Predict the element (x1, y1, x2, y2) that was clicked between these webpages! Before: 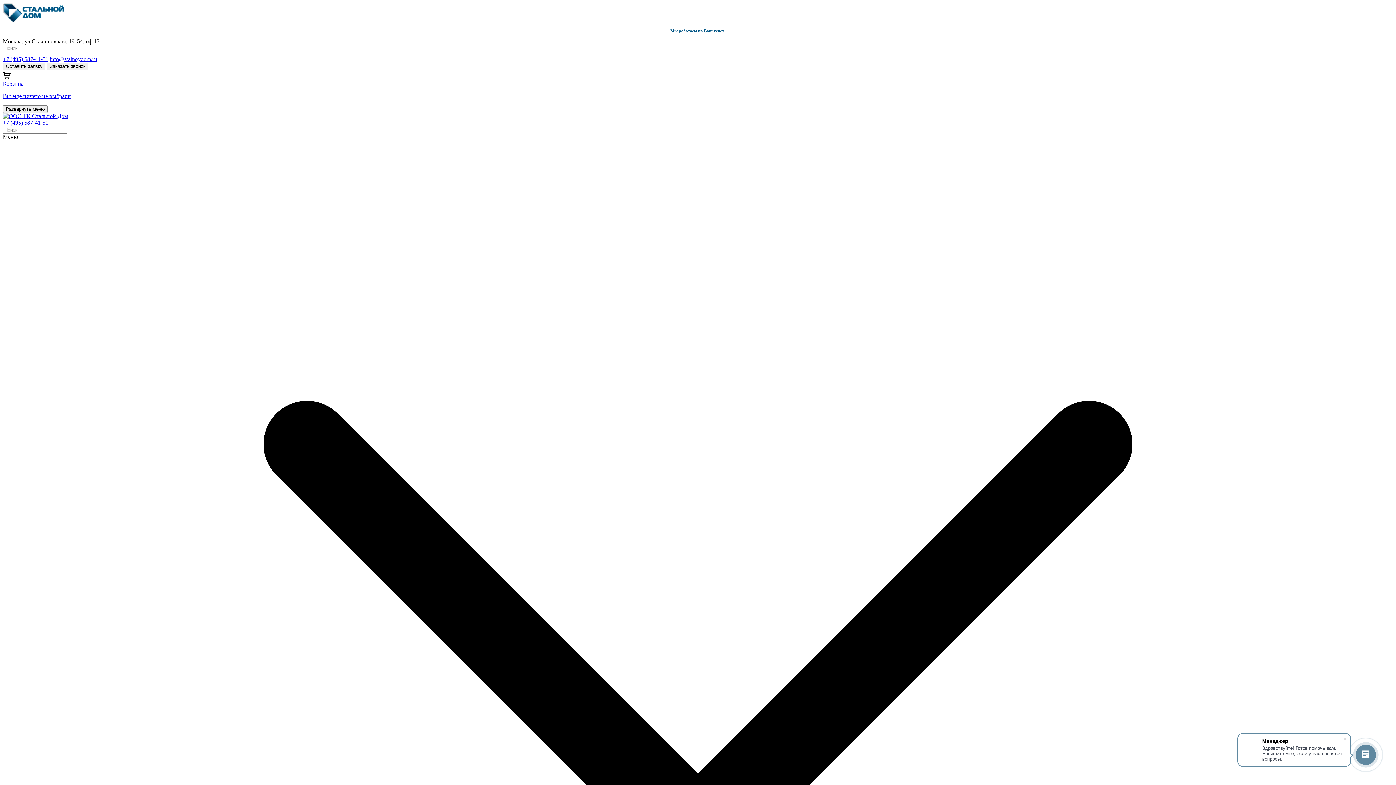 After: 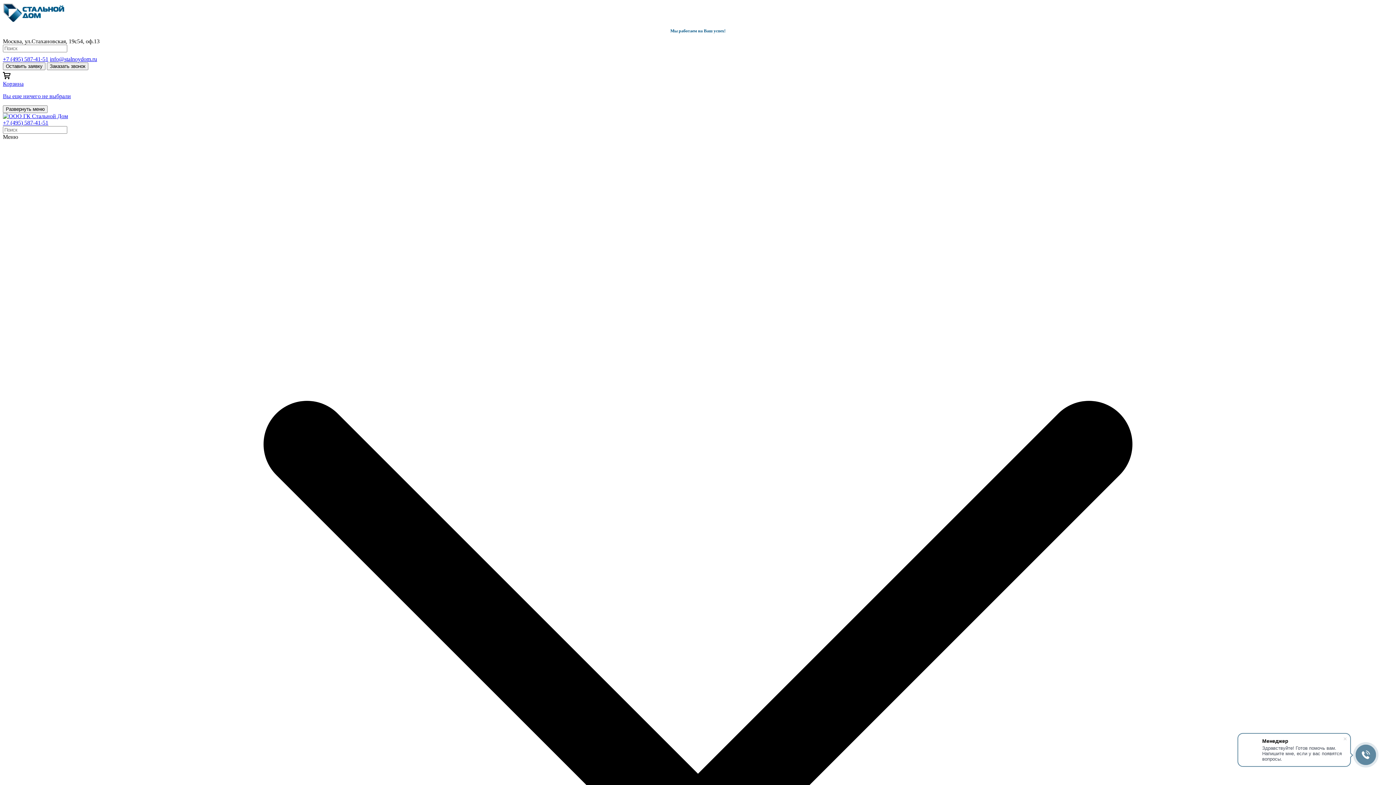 Action: label: +7 (495) 587-41-51 bbox: (2, 56, 48, 62)